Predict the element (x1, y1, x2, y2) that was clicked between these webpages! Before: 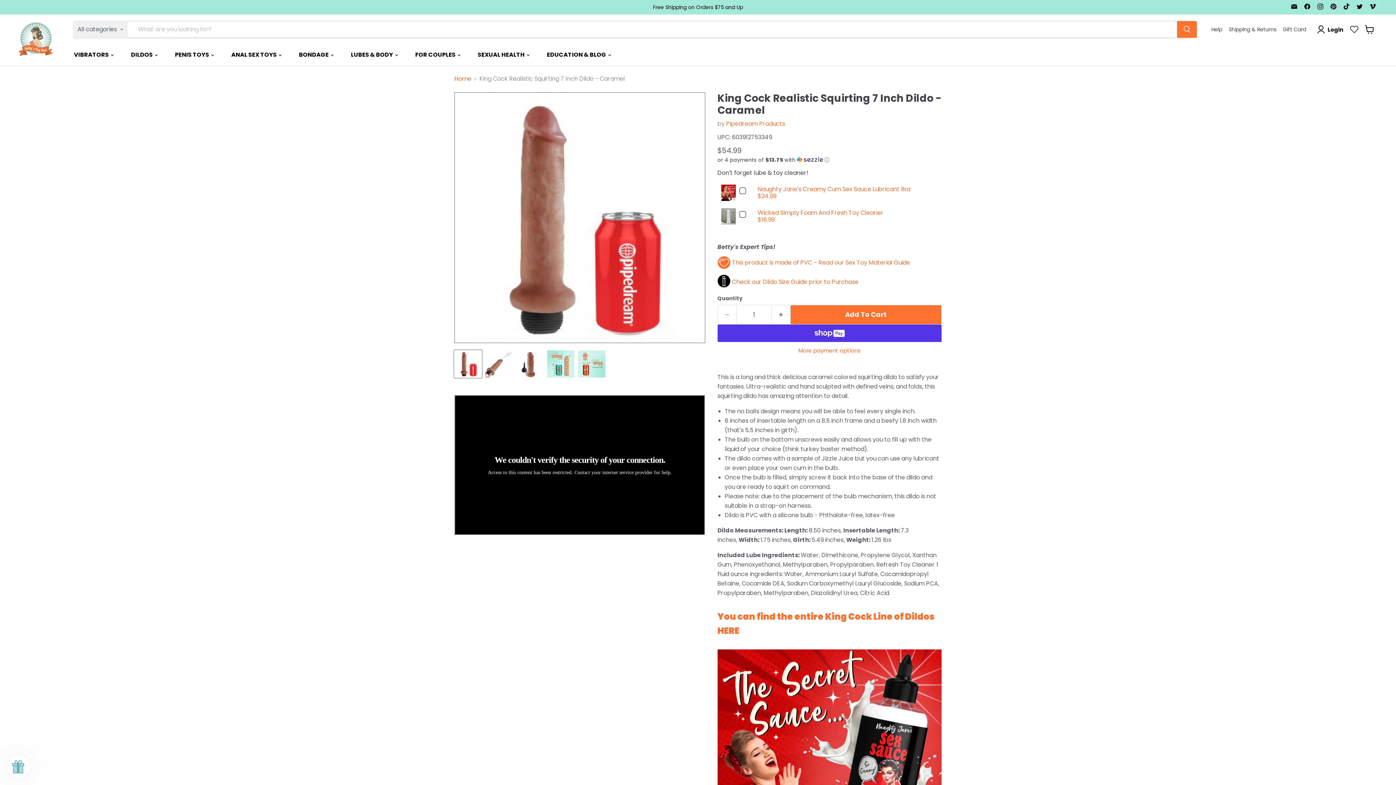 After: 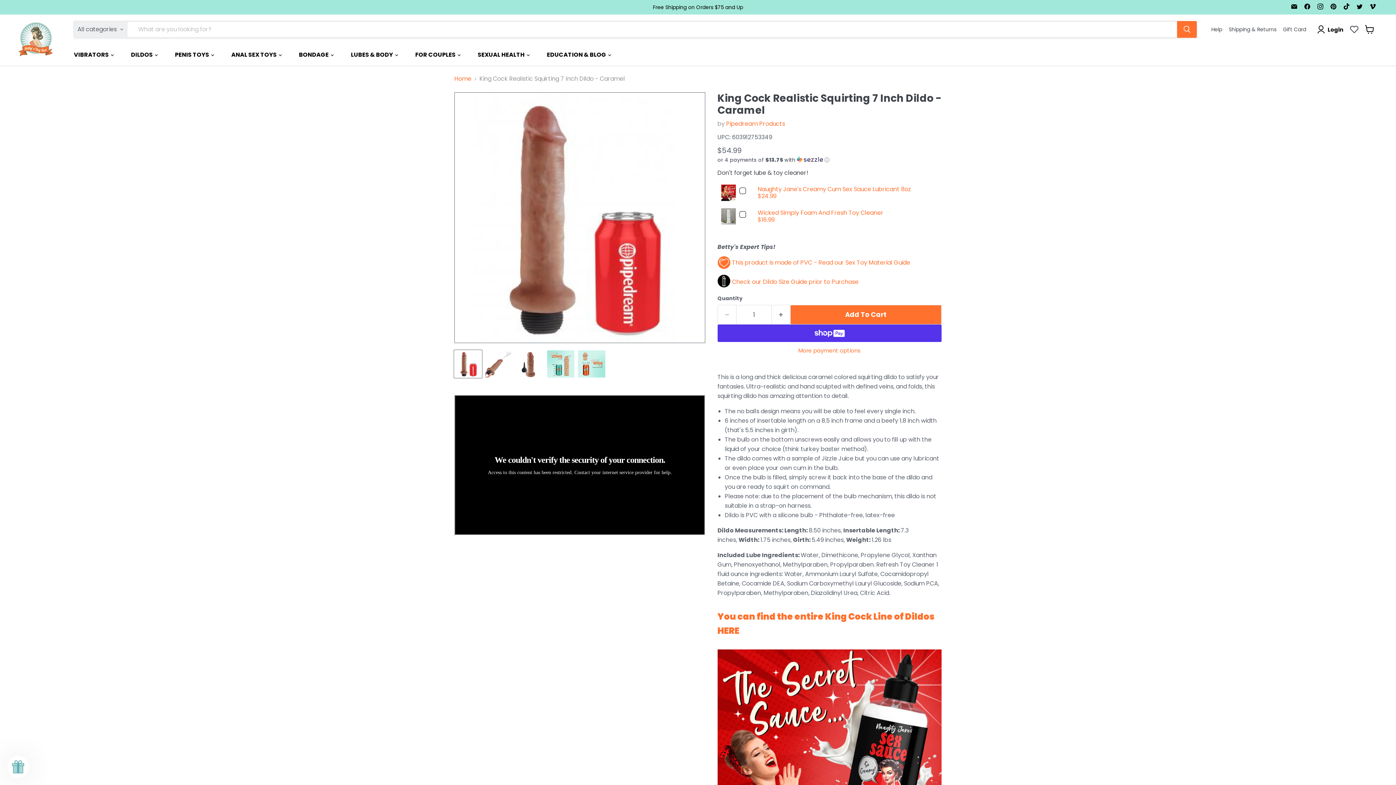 Action: label: Find us on Facebook bbox: (1302, 1, 1312, 11)